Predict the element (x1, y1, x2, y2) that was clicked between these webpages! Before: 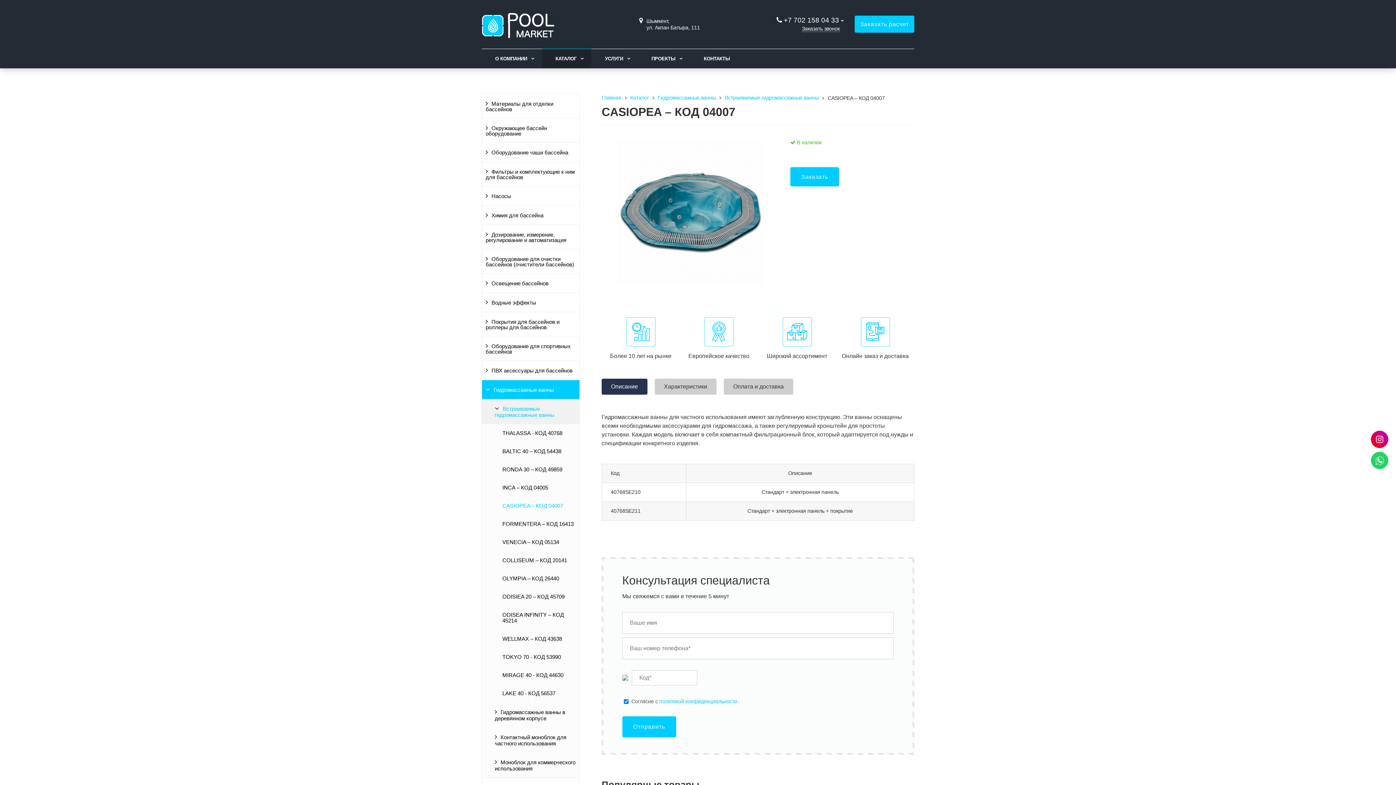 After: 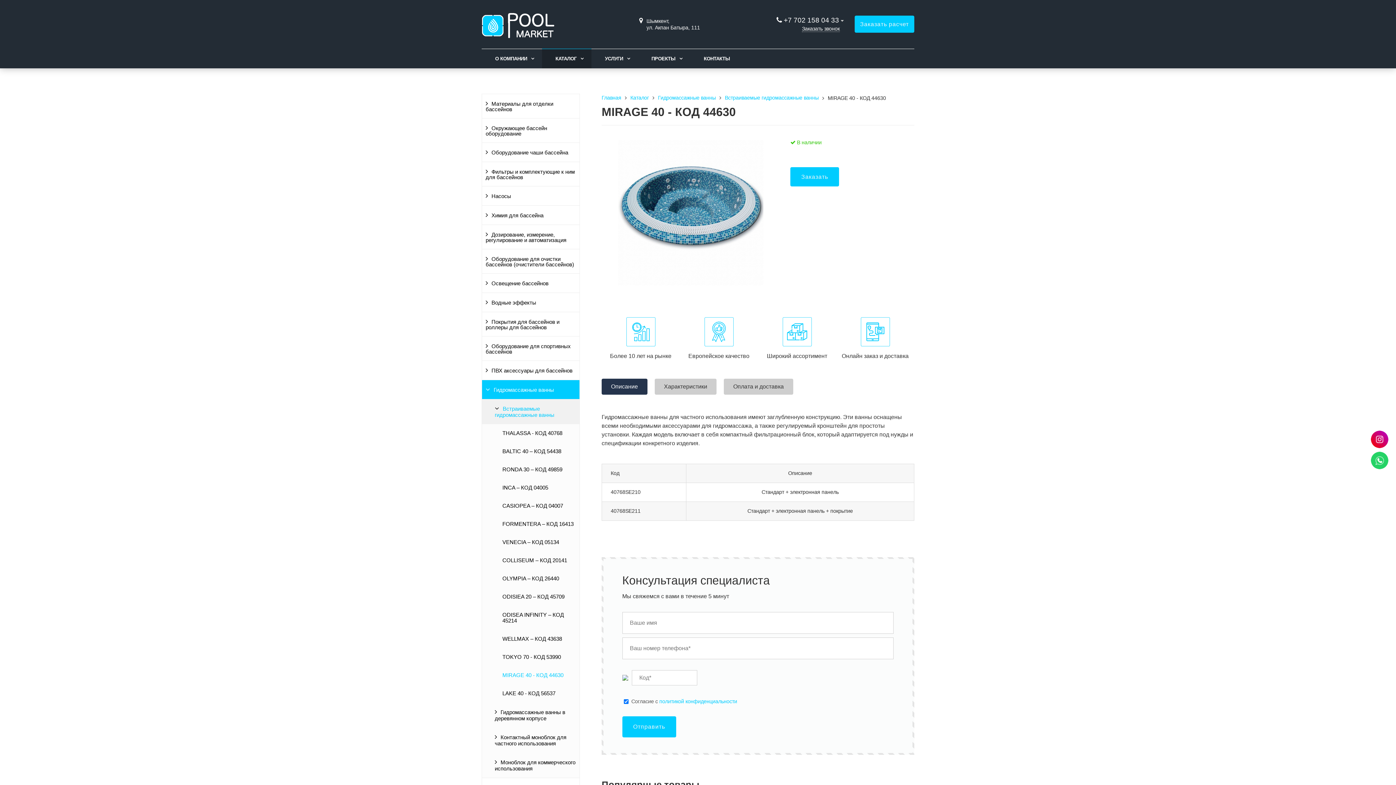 Action: bbox: (482, 666, 579, 684) label: MIRAGE 40 - КОД 44630